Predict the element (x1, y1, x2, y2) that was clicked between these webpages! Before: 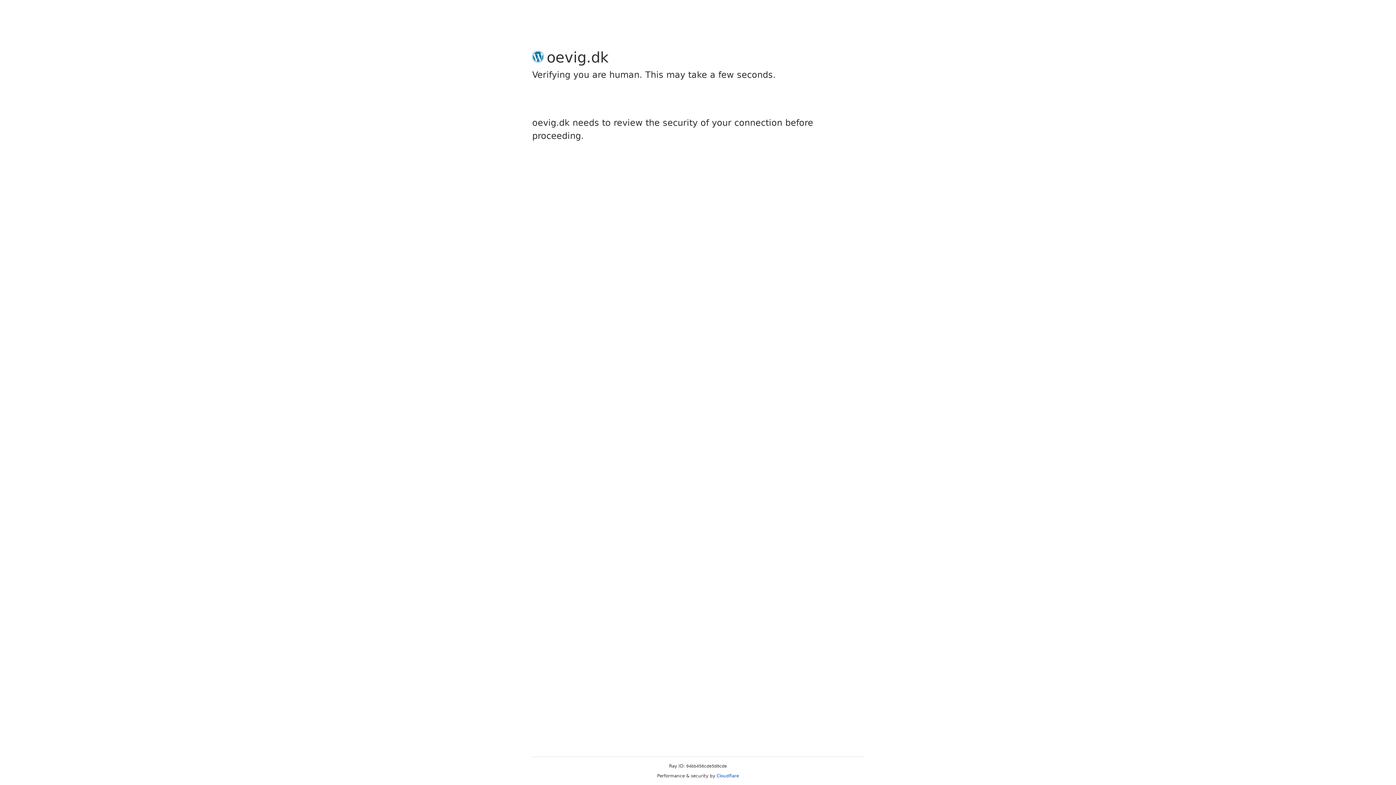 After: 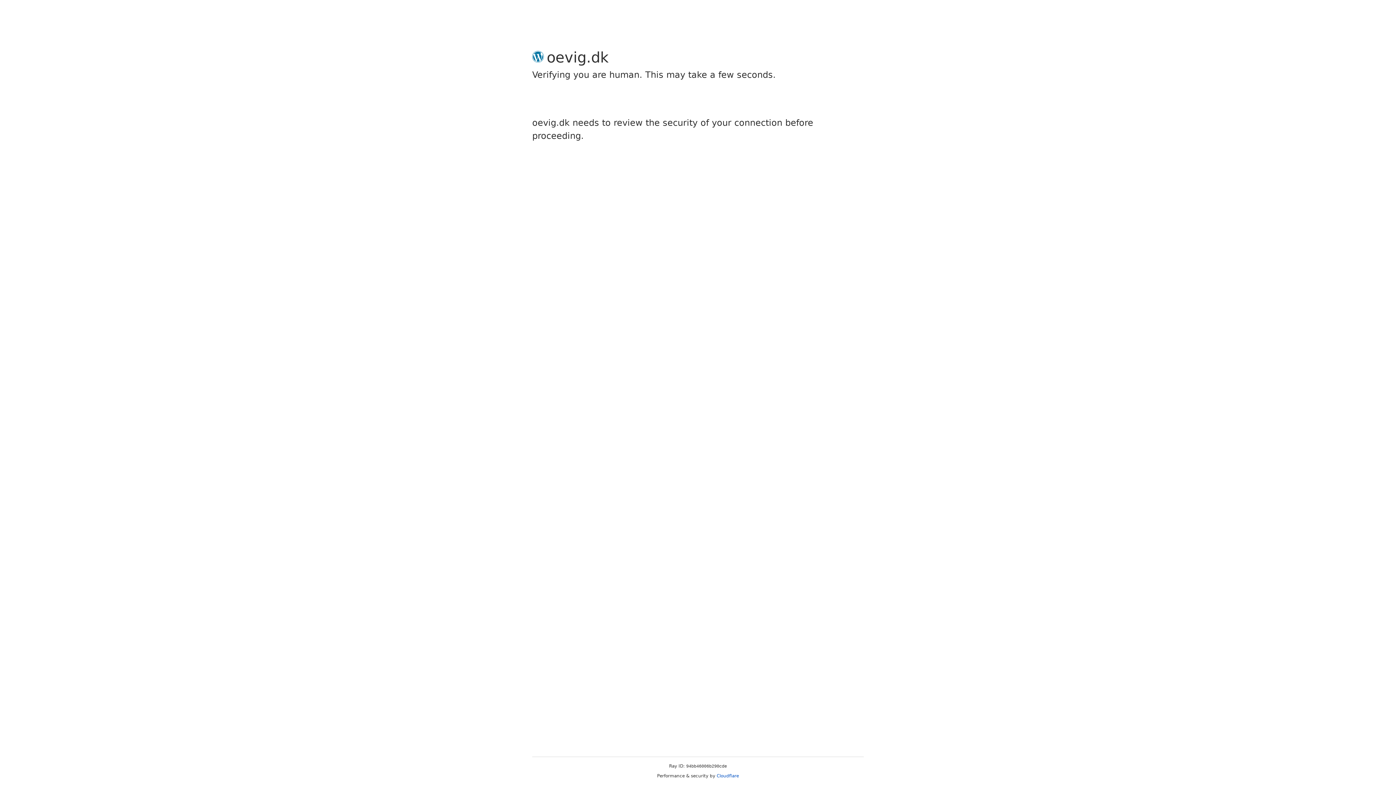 Action: bbox: (716, 773, 739, 778) label: Cloudflare